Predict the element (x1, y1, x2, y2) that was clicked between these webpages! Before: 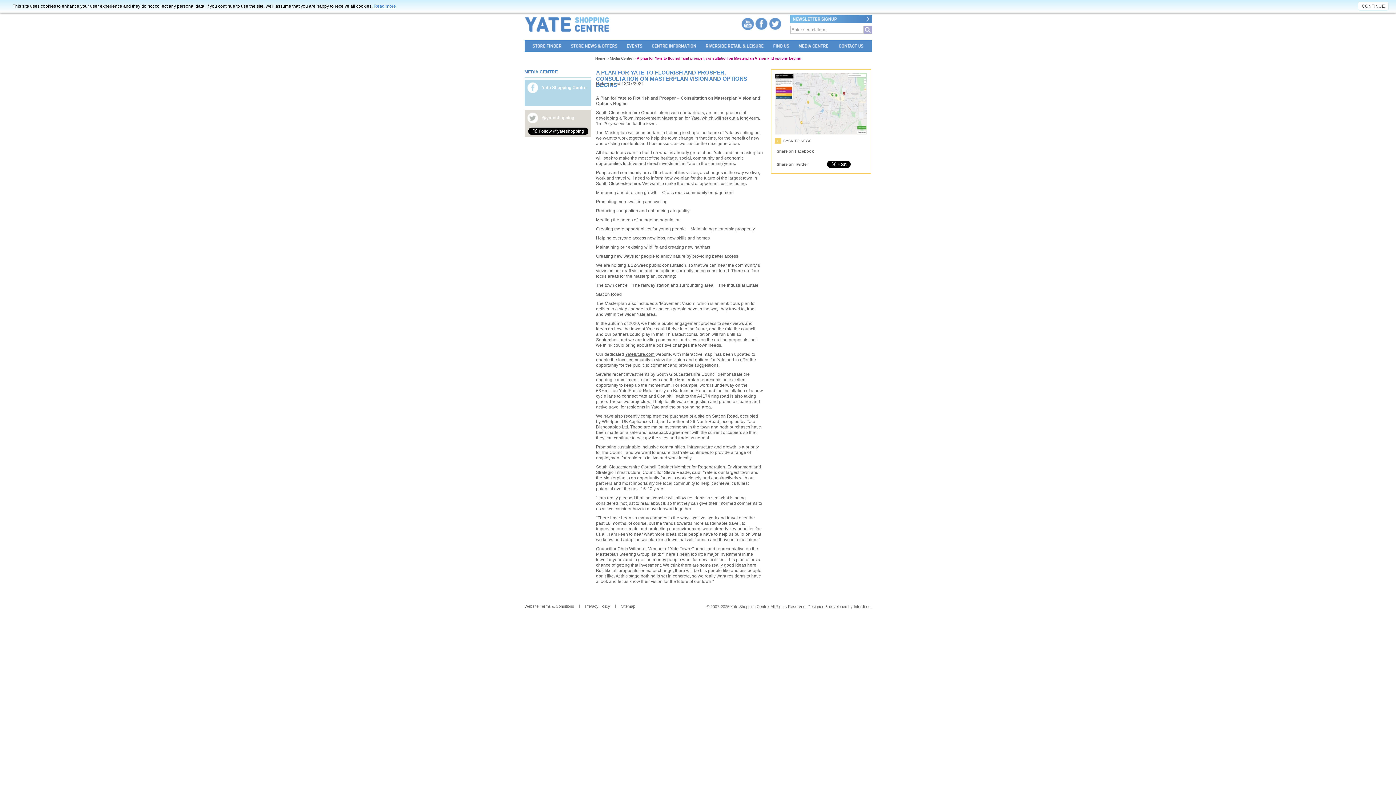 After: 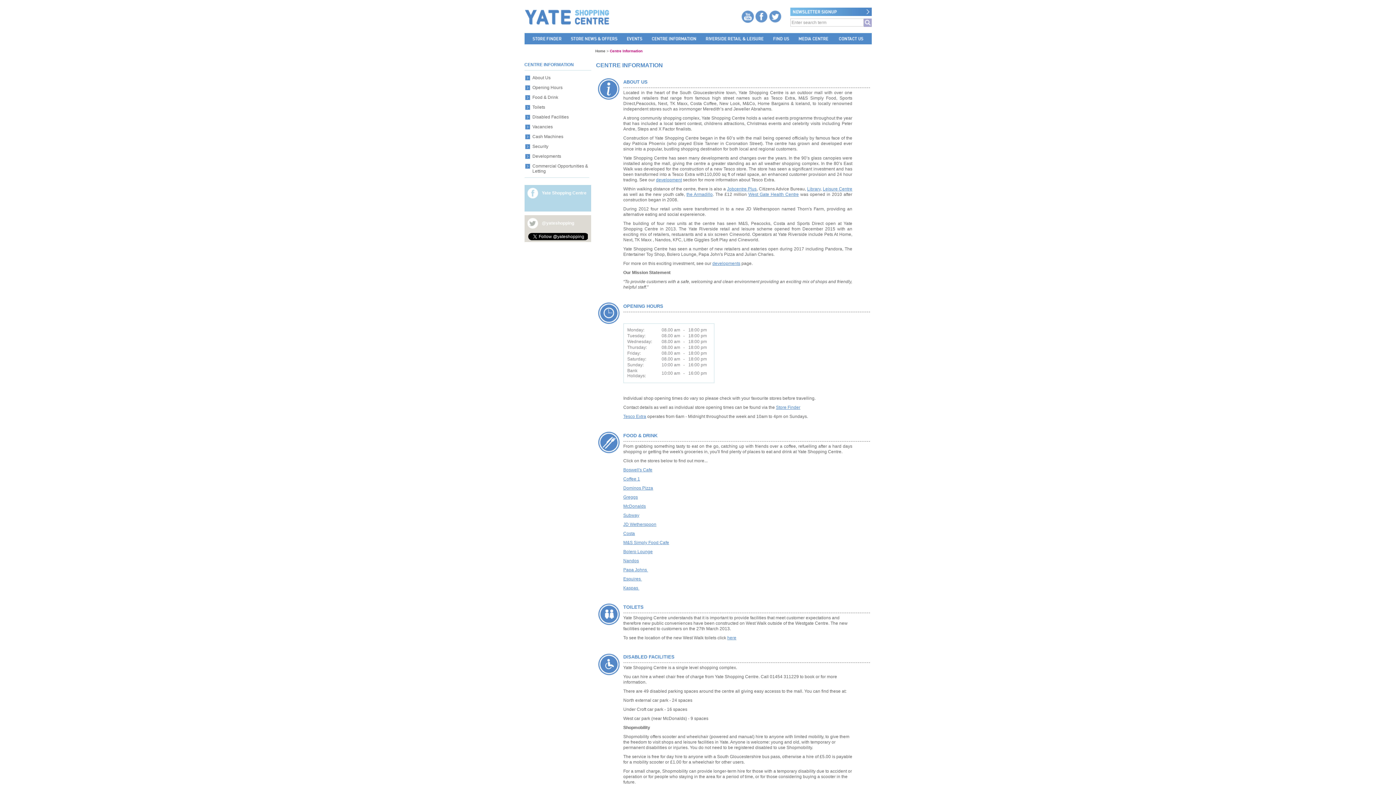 Action: bbox: (646, 40, 699, 51)